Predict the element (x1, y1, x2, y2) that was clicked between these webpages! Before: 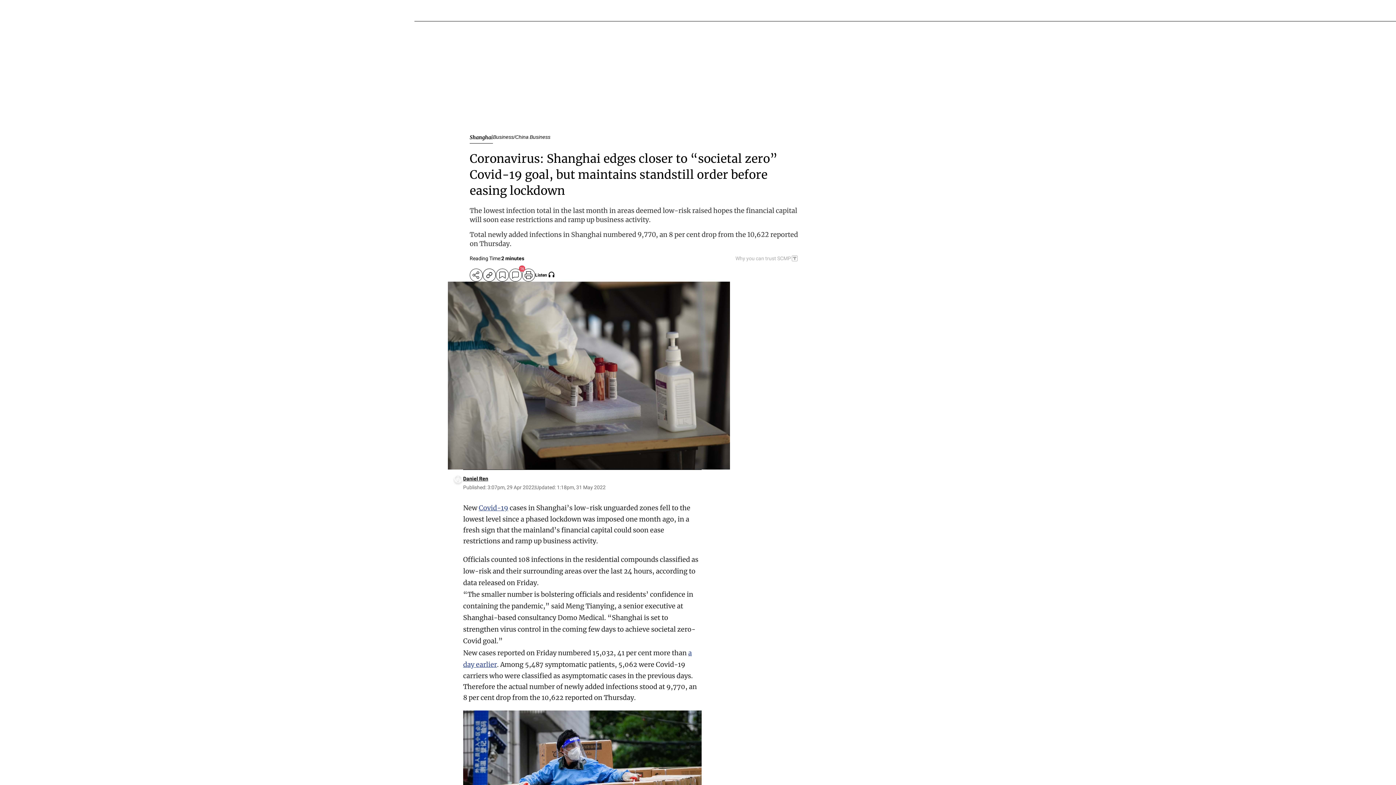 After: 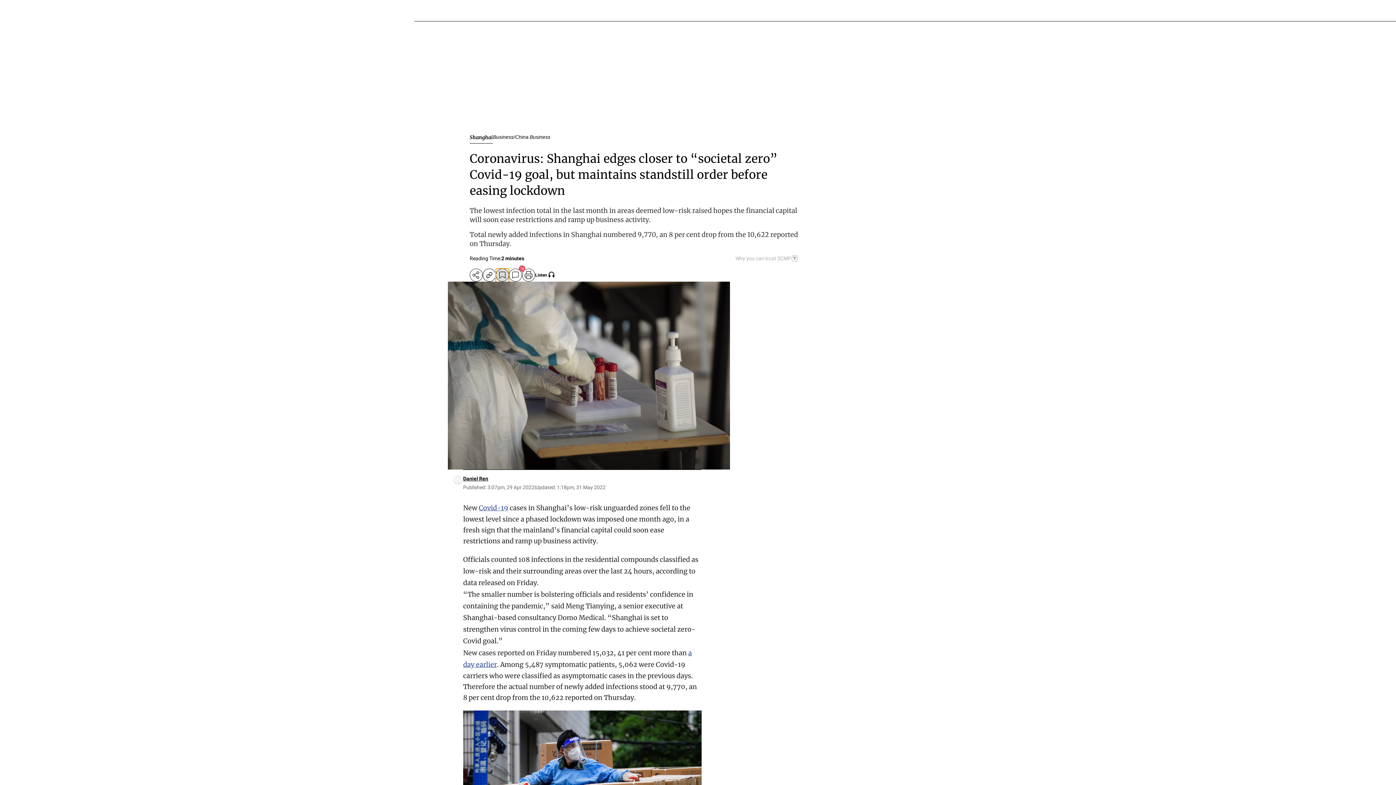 Action: bbox: (496, 268, 509, 281) label: bookmark